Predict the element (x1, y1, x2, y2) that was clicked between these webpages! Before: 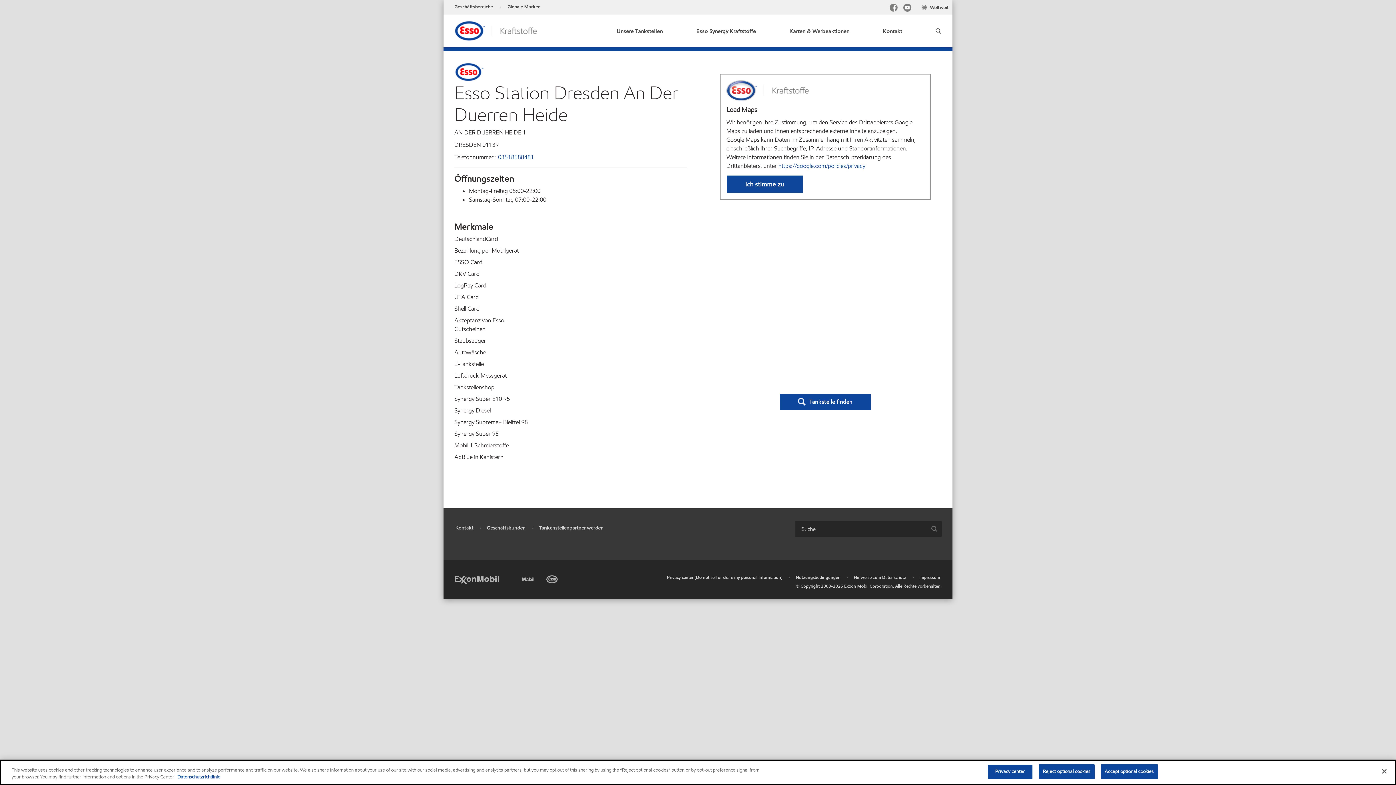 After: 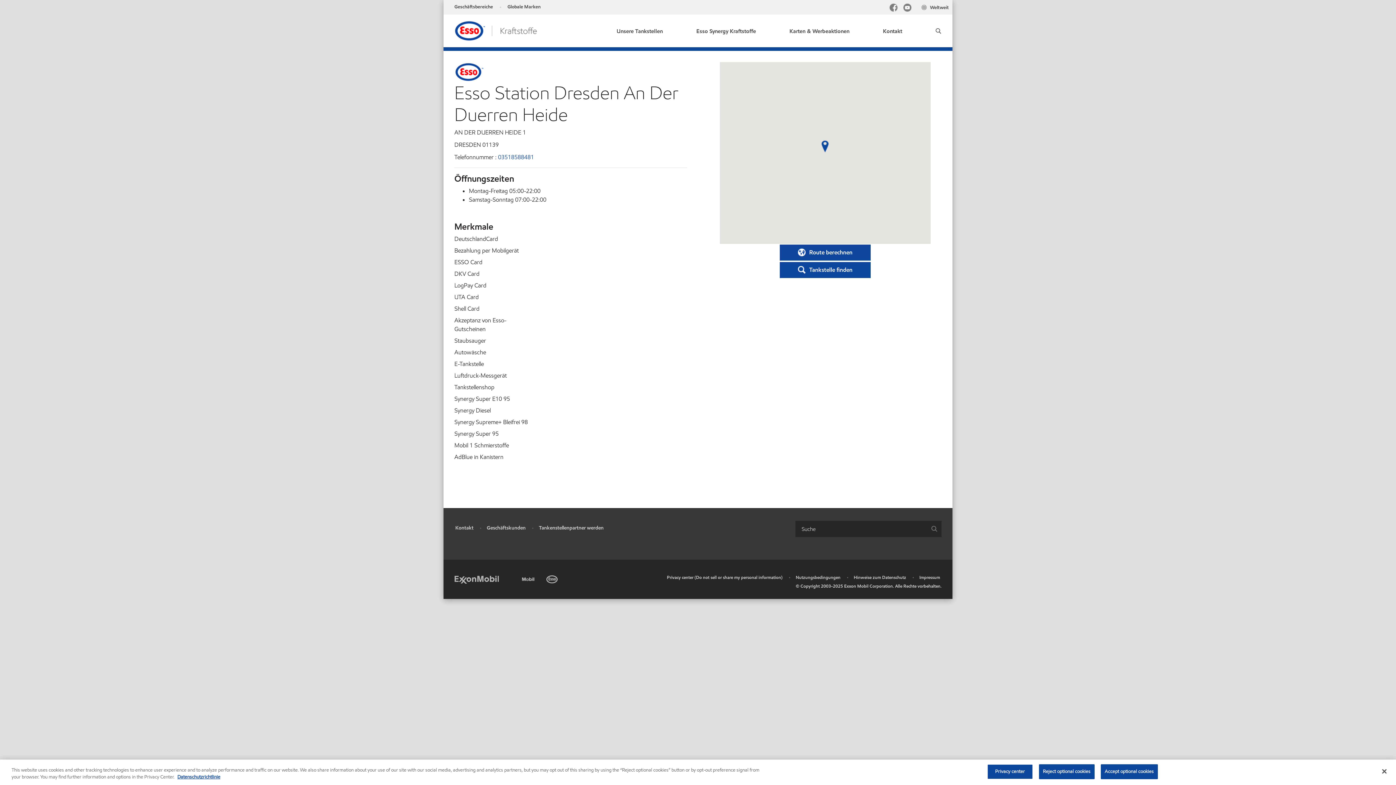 Action: label: Ich stimme zu bbox: (727, 175, 802, 192)